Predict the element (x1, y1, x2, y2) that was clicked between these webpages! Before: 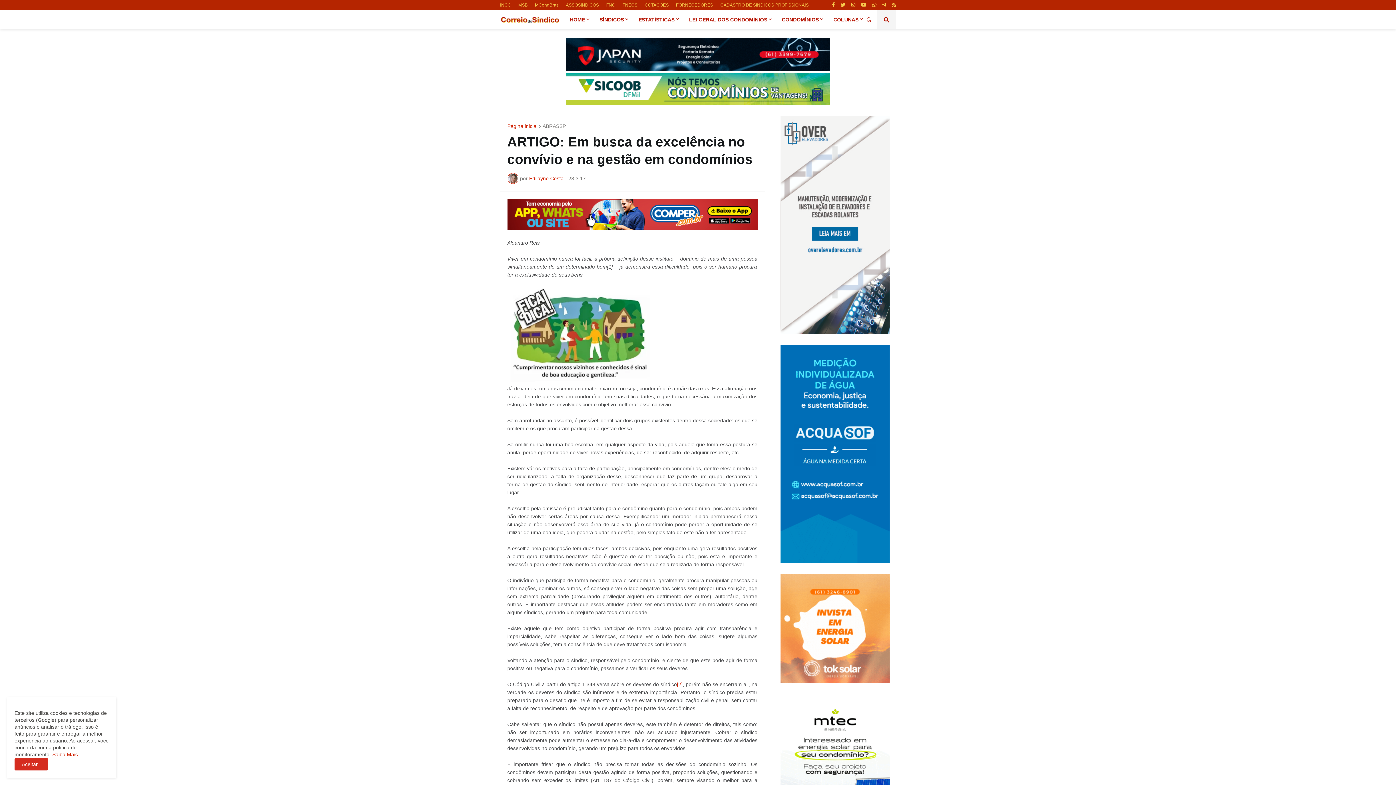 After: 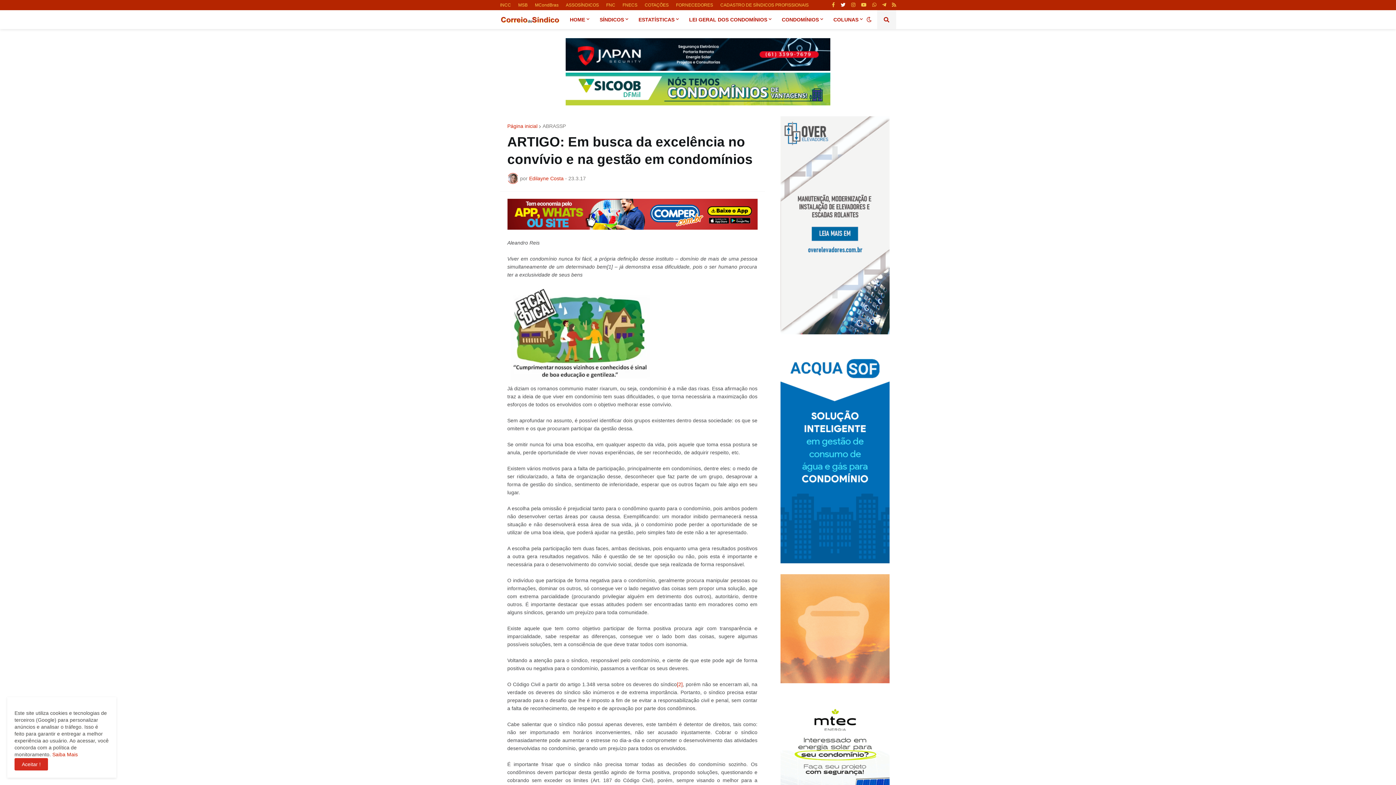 Action: bbox: (840, 0, 845, 10)